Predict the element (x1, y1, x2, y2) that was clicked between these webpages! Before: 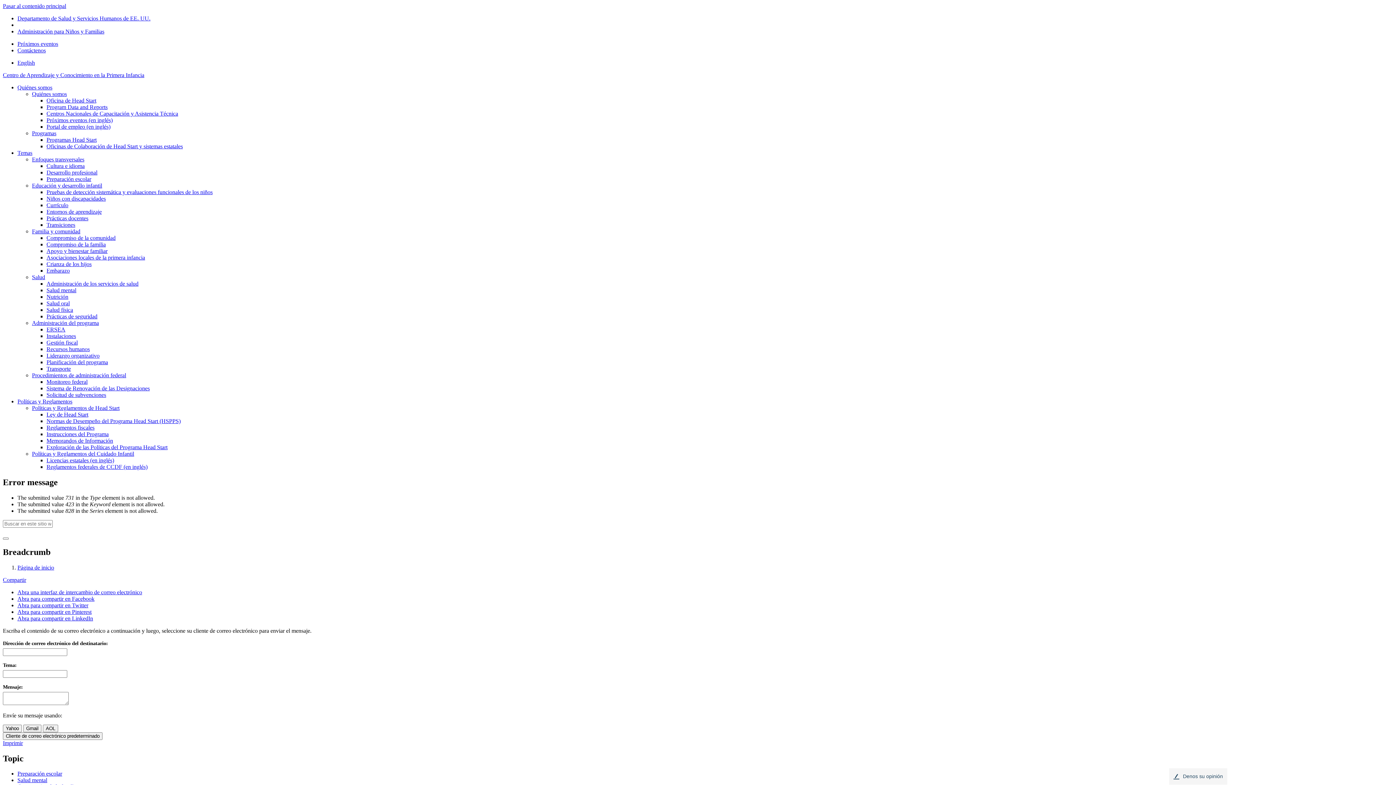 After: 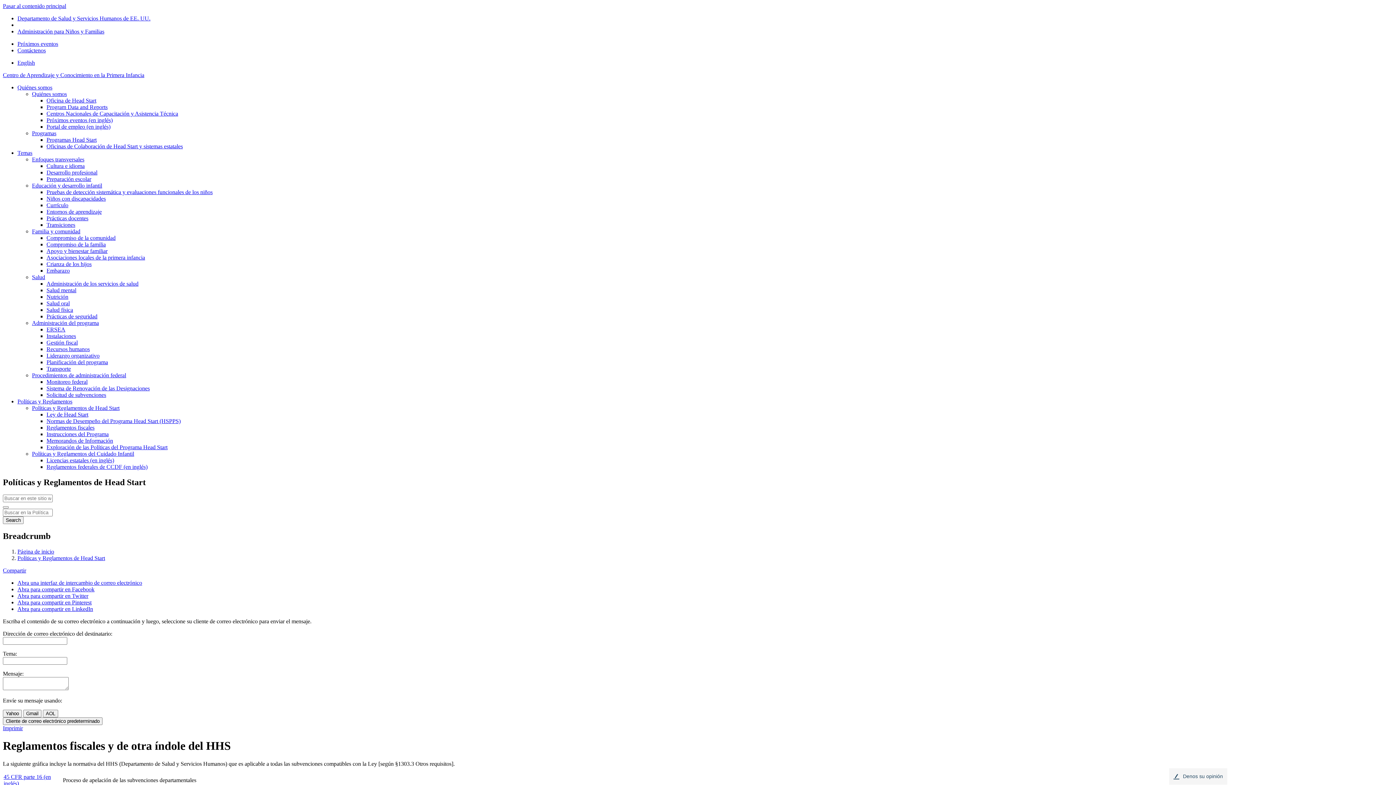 Action: label: Reglamentos fiscales bbox: (46, 424, 94, 430)